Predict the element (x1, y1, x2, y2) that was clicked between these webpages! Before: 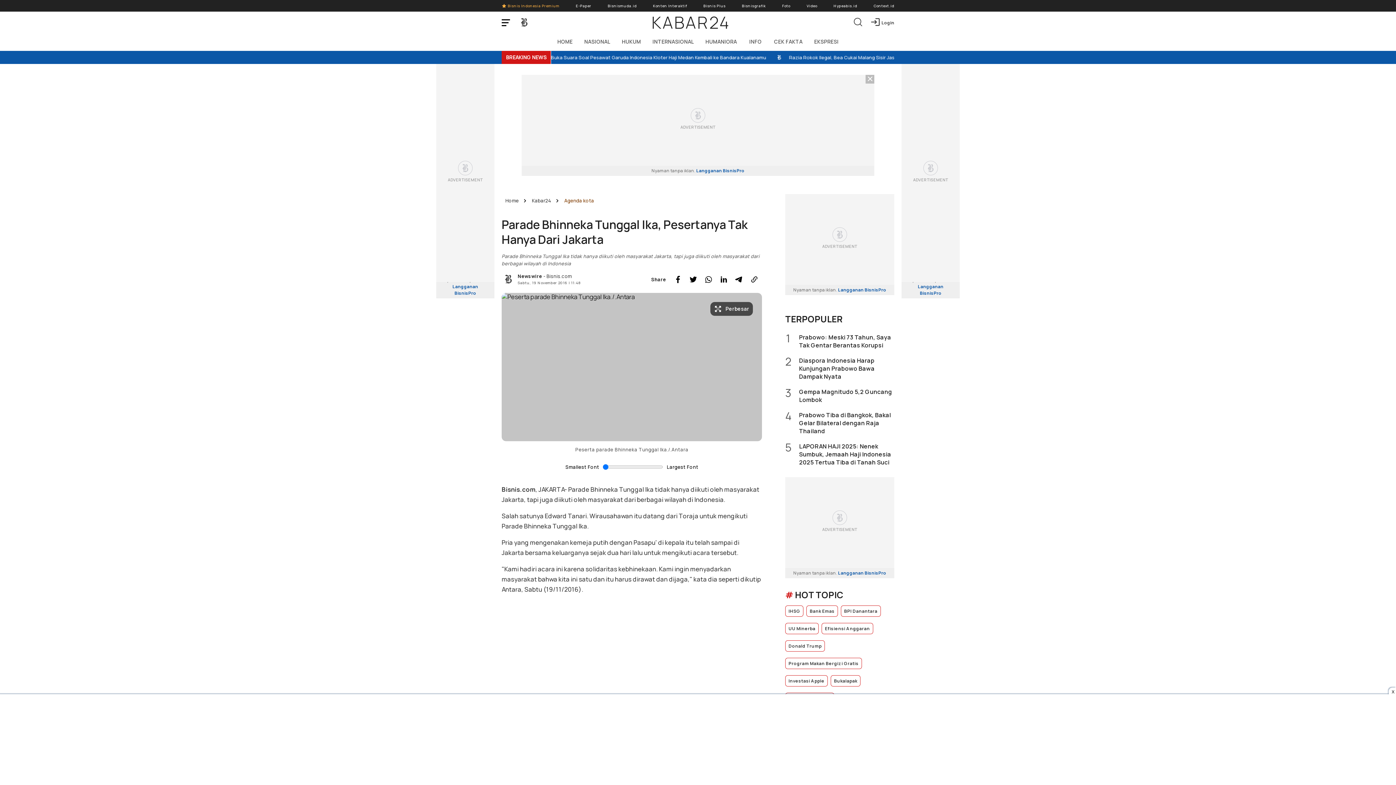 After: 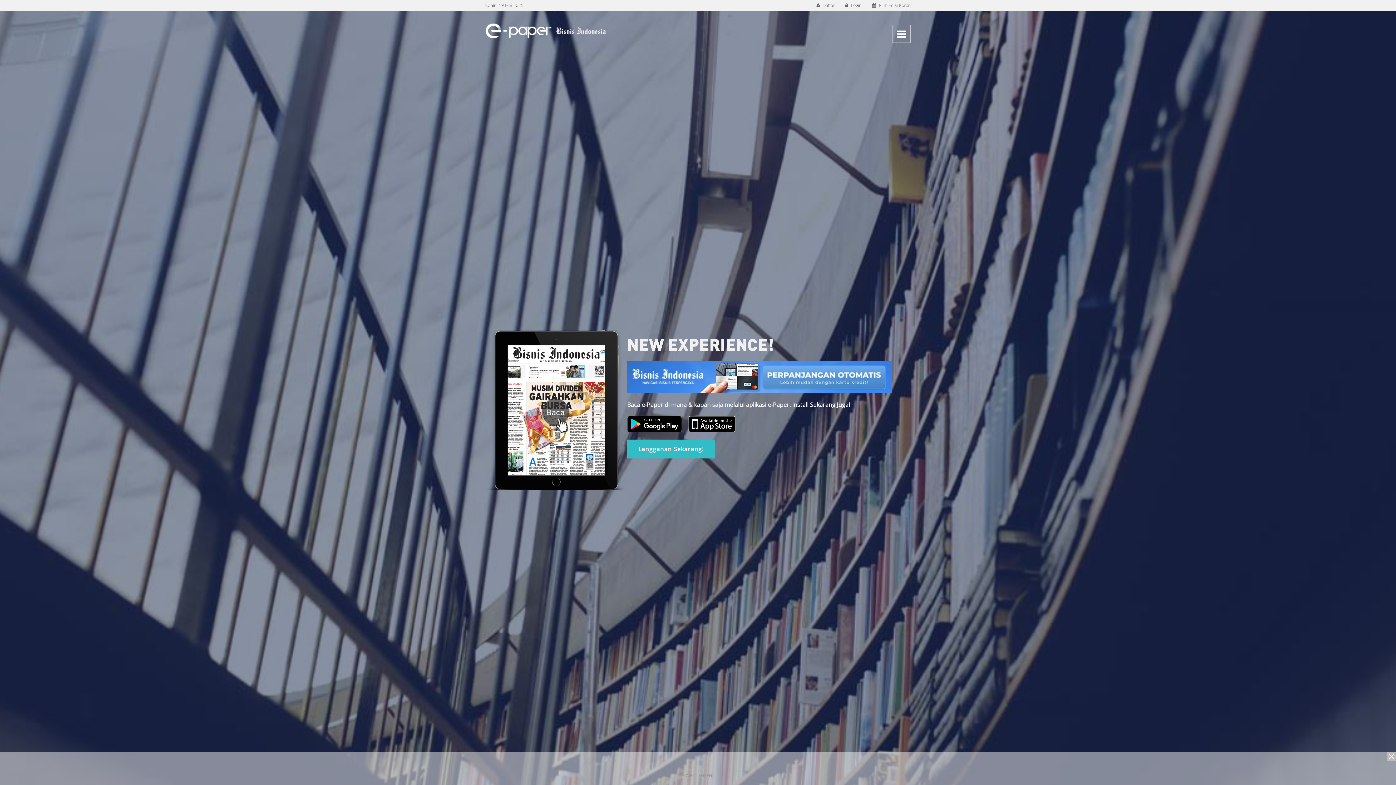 Action: label: E-Paper bbox: (576, 0, 591, 11)